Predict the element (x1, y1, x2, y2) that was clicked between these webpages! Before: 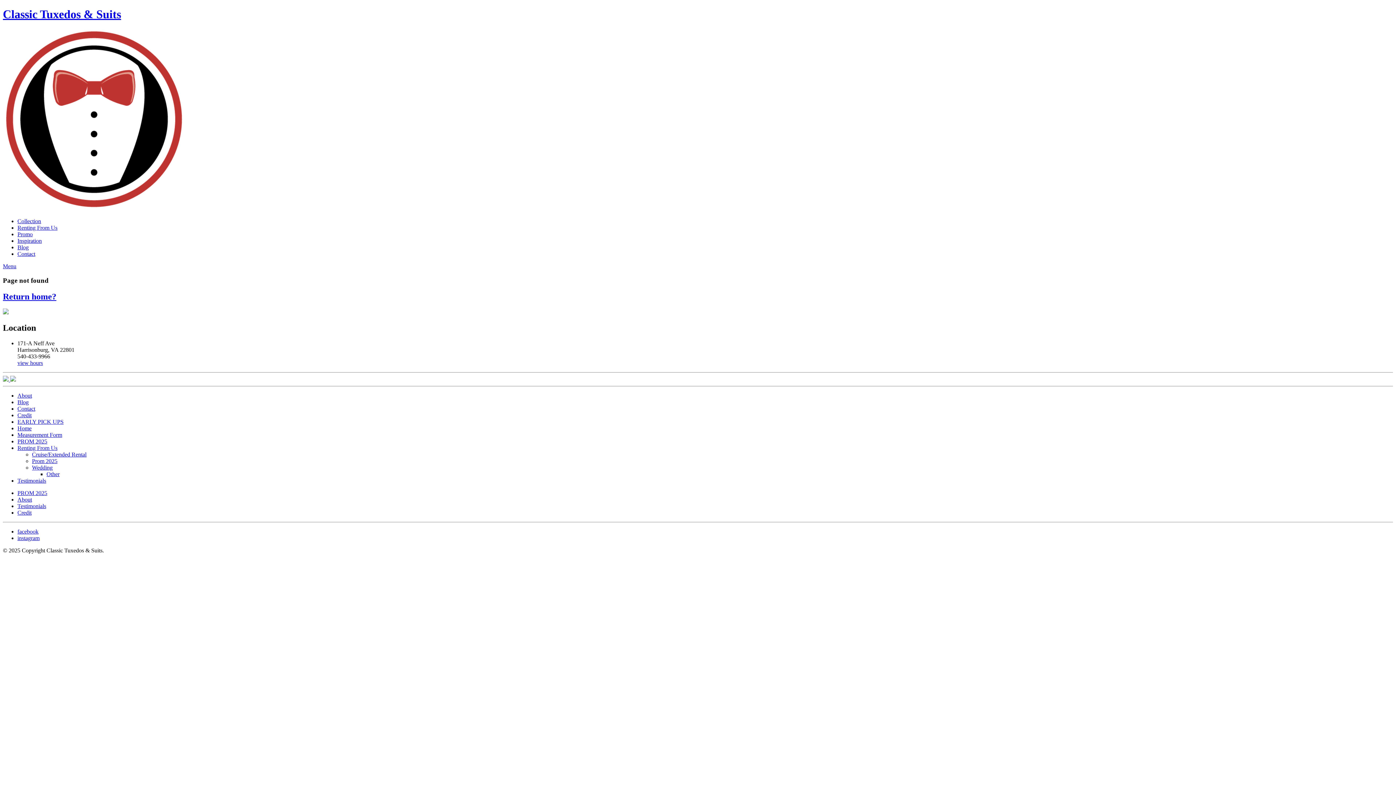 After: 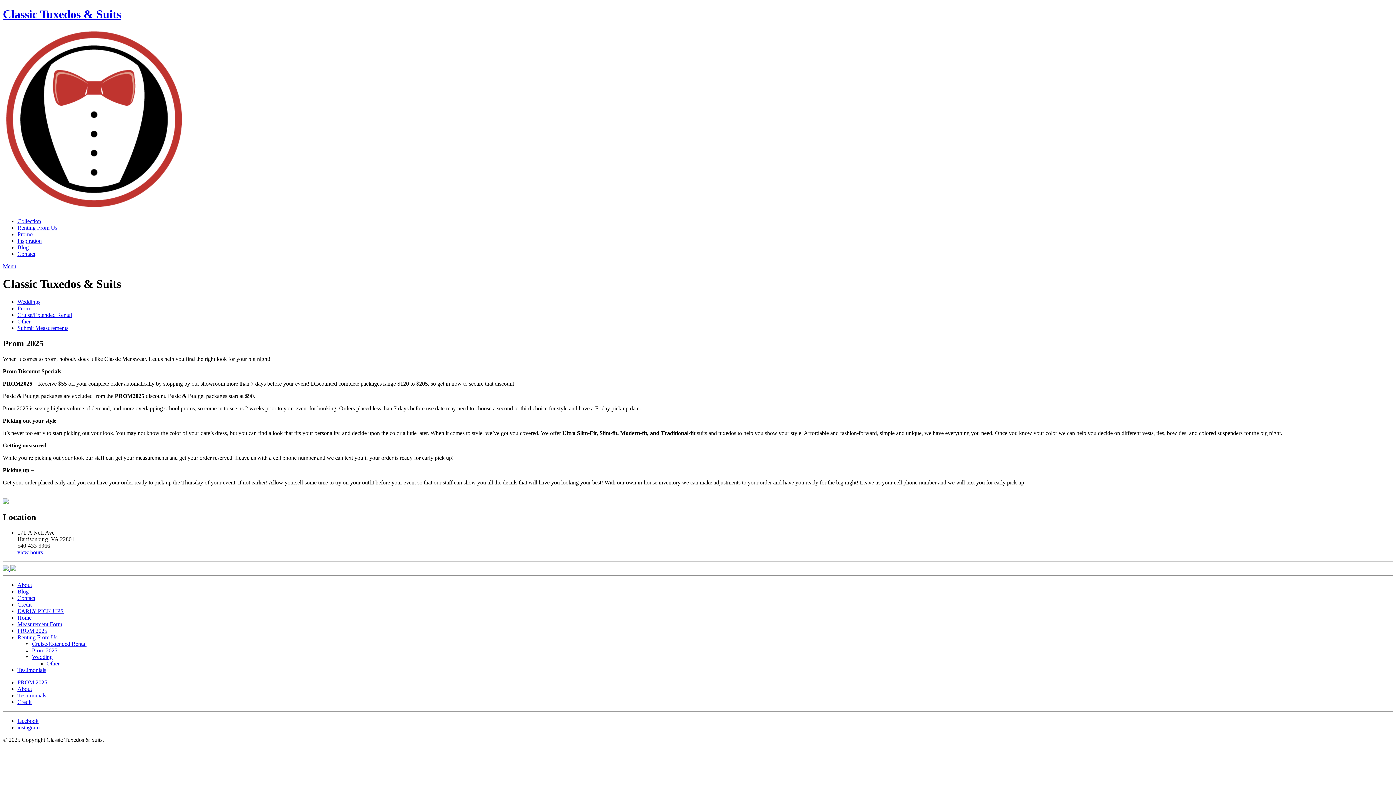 Action: bbox: (32, 458, 57, 464) label: Prom 2025